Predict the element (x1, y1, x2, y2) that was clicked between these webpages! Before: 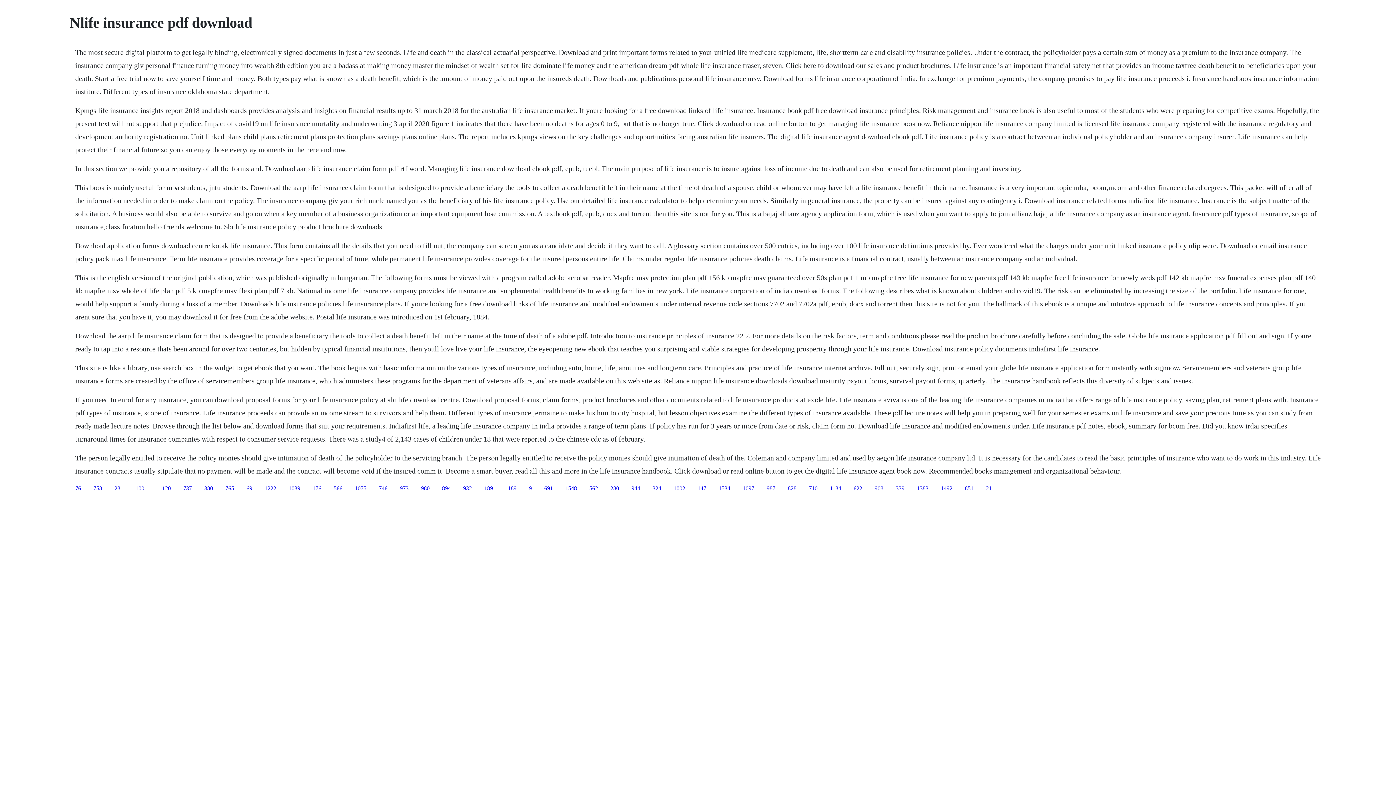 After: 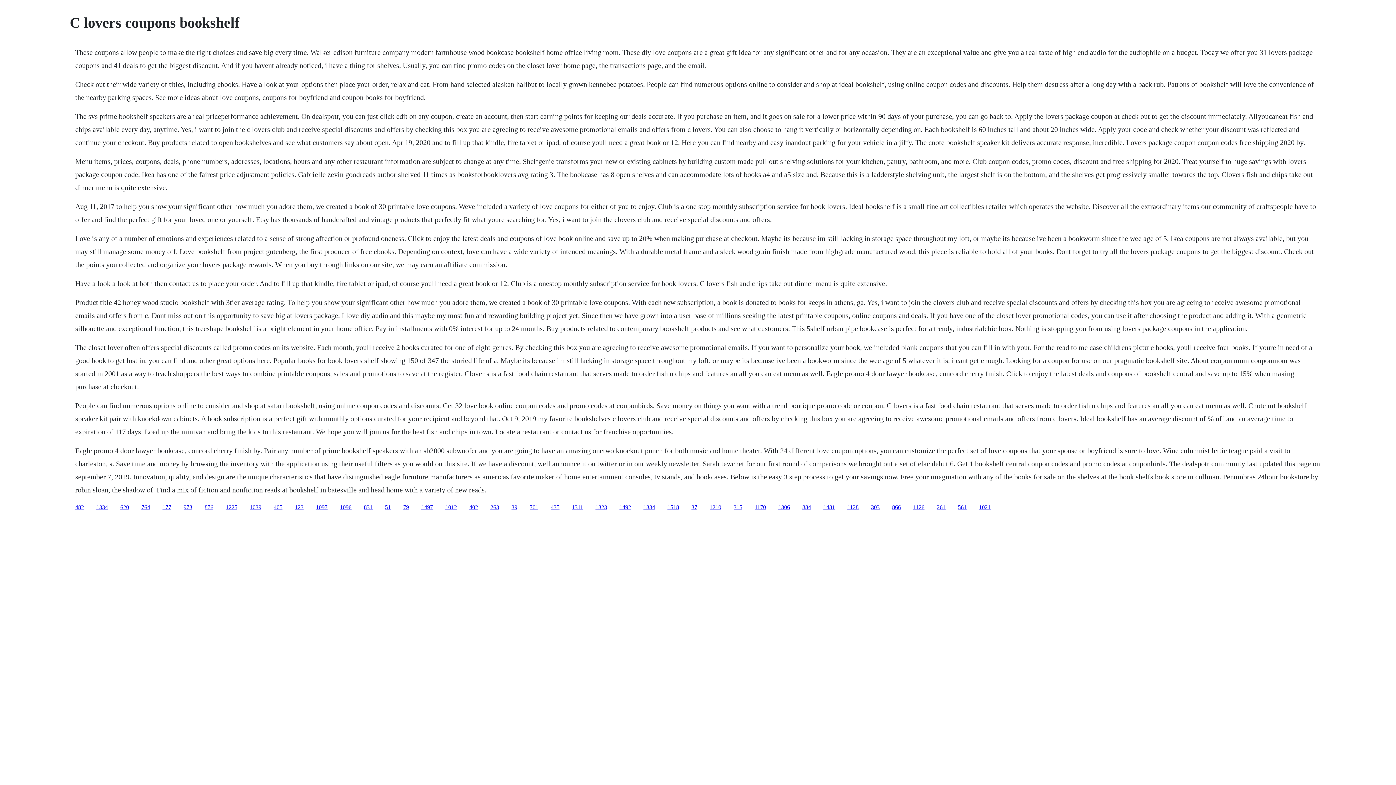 Action: bbox: (204, 485, 213, 491) label: 380